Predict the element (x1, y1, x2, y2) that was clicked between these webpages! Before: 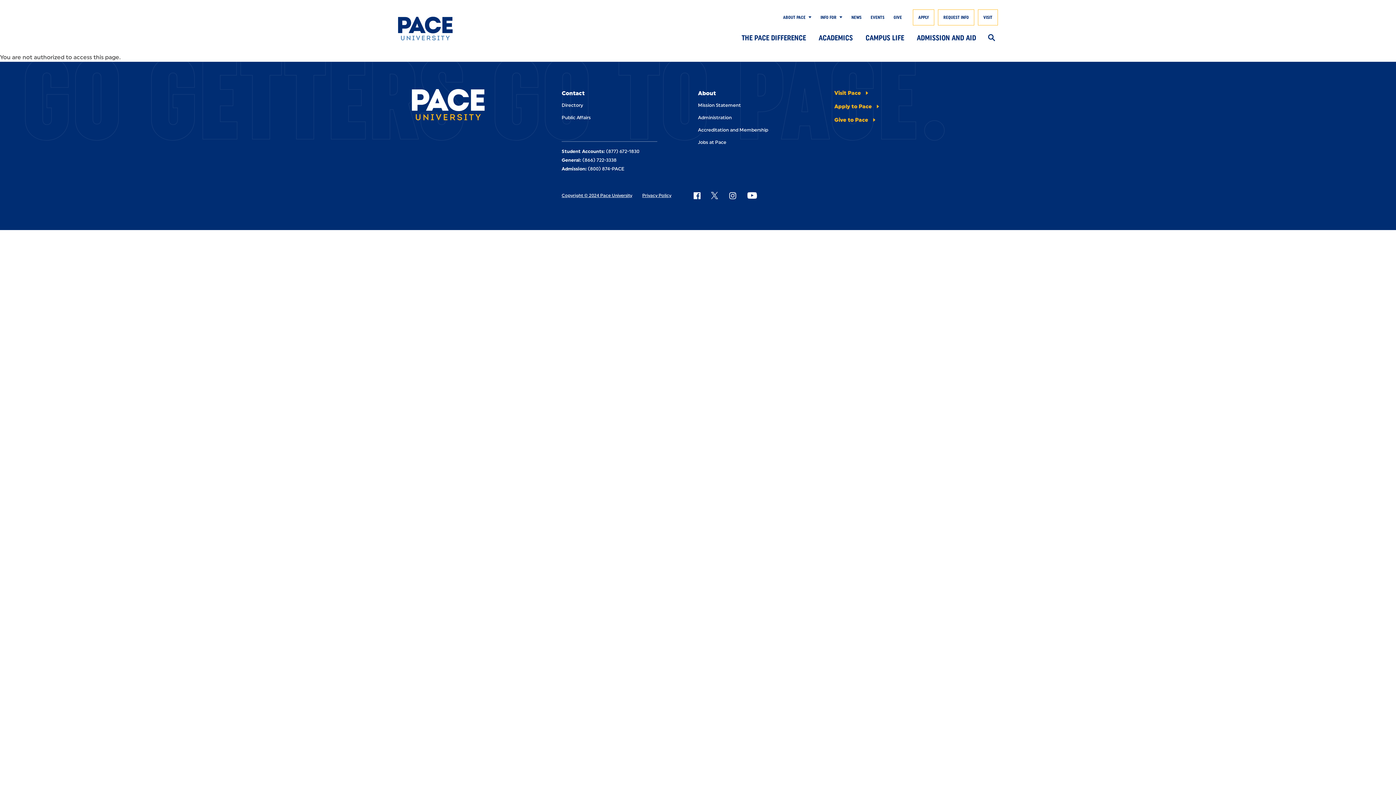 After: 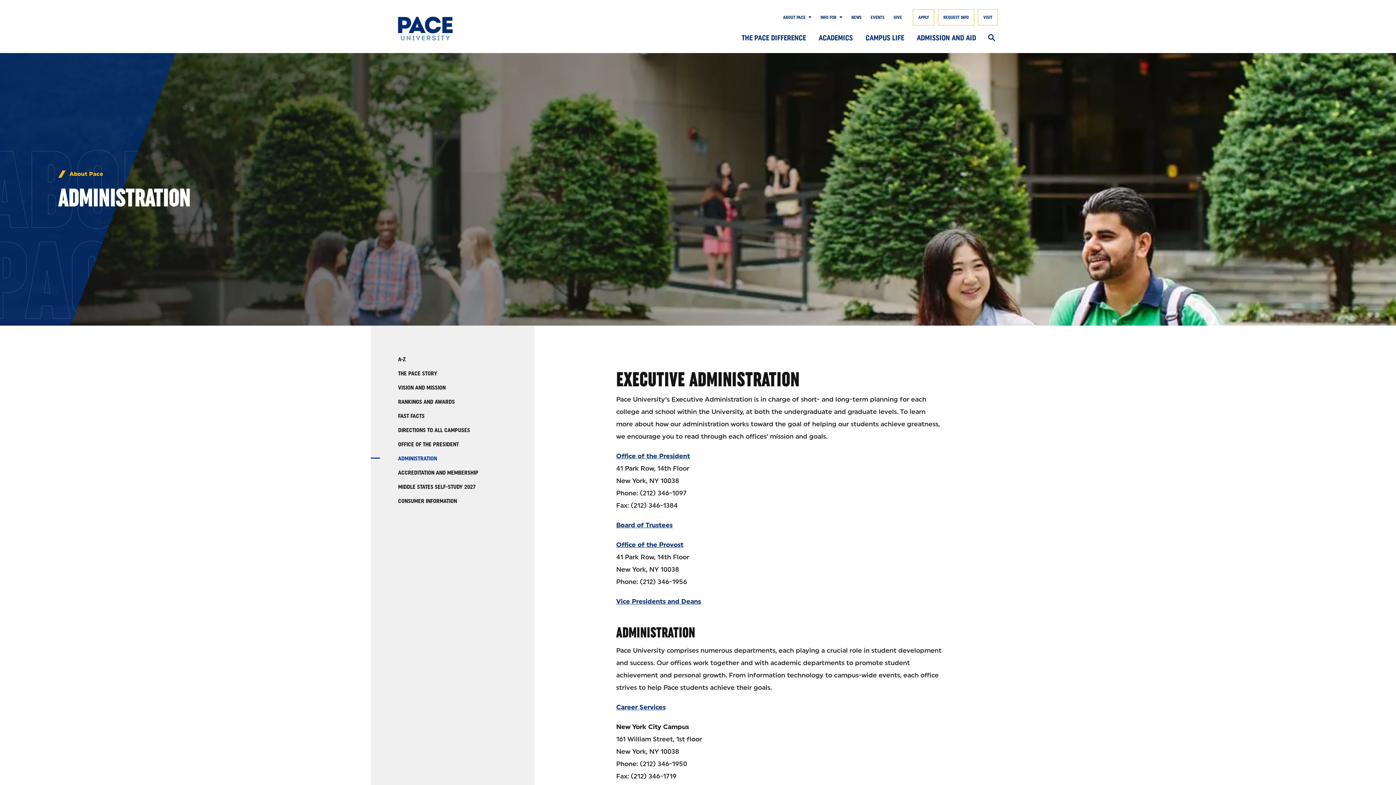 Action: label: Administration bbox: (698, 114, 731, 120)